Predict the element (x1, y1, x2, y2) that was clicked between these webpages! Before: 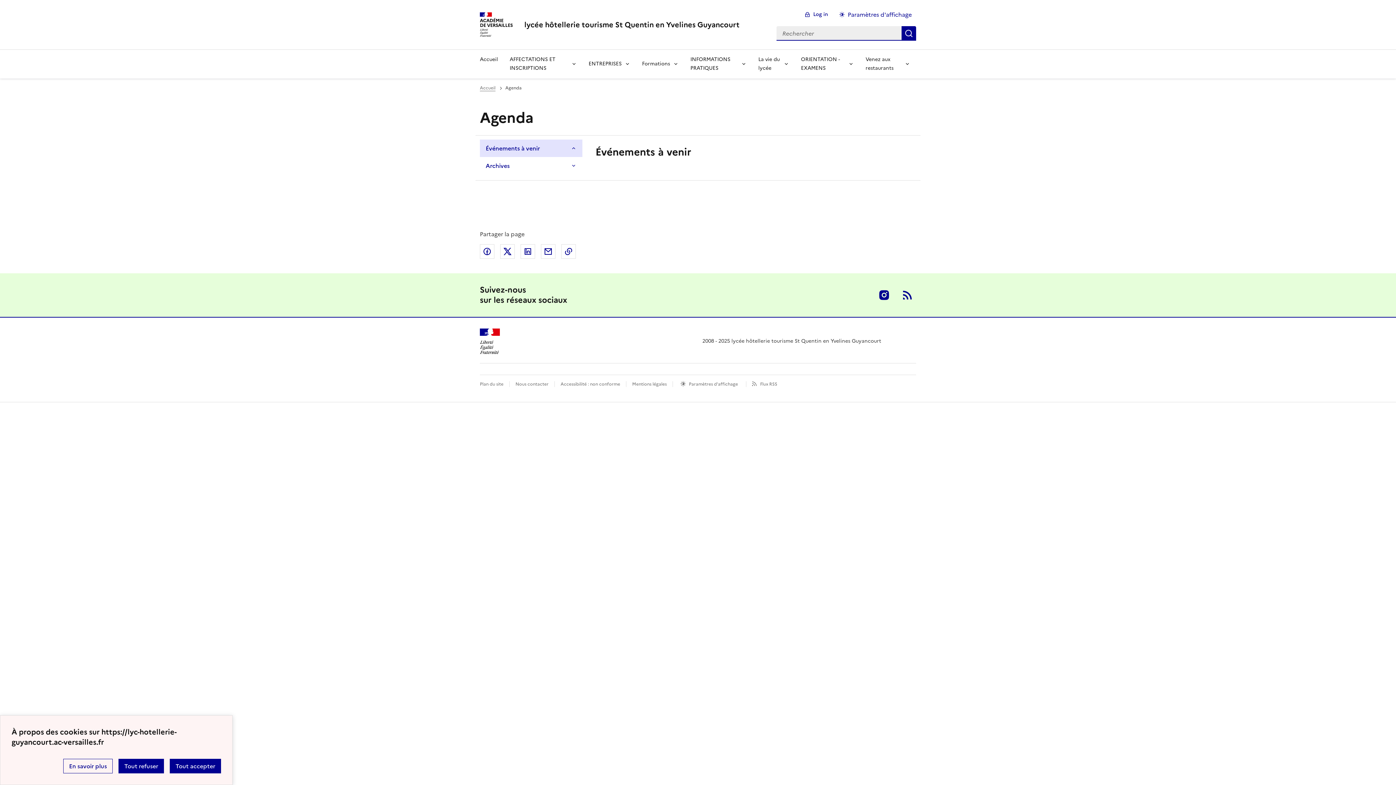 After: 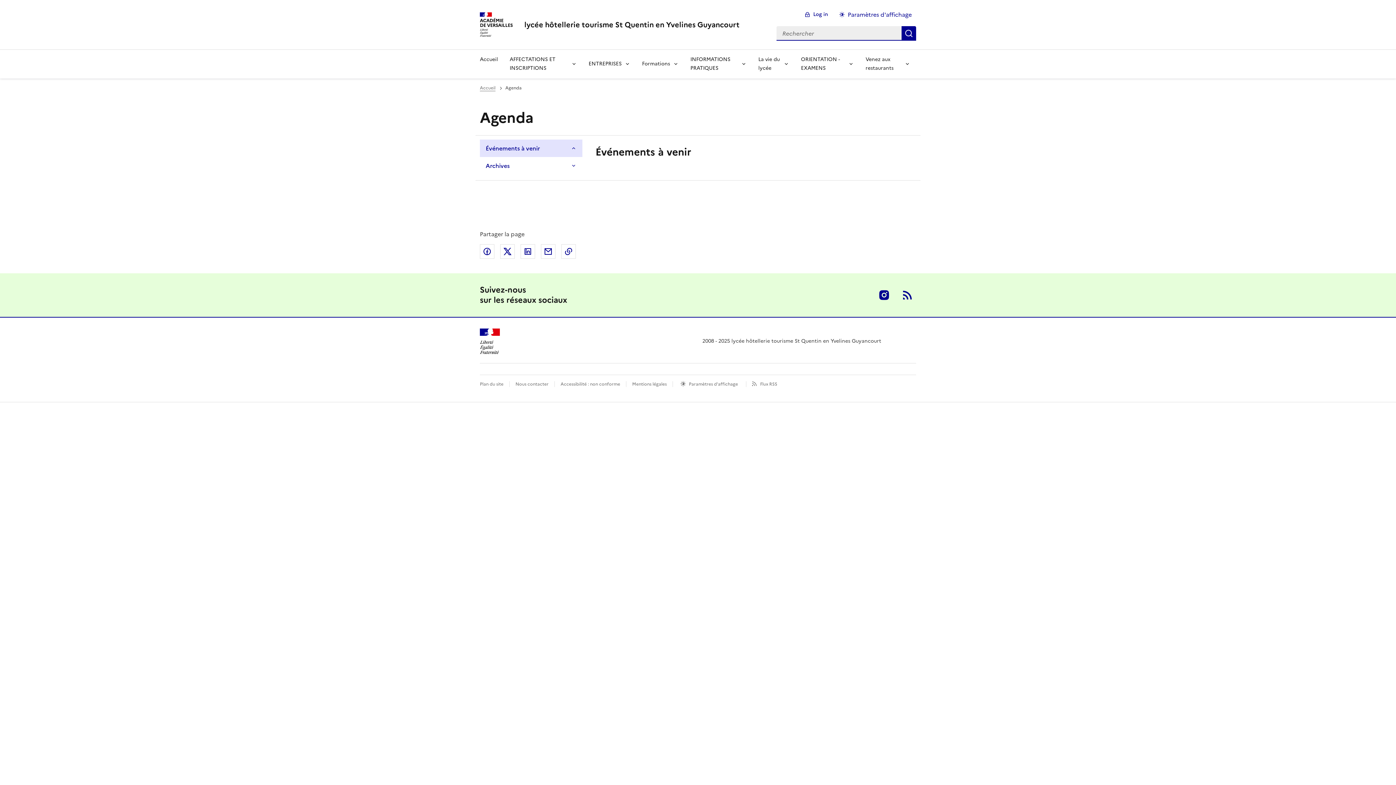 Action: label: Tout accepter bbox: (169, 759, 221, 773)